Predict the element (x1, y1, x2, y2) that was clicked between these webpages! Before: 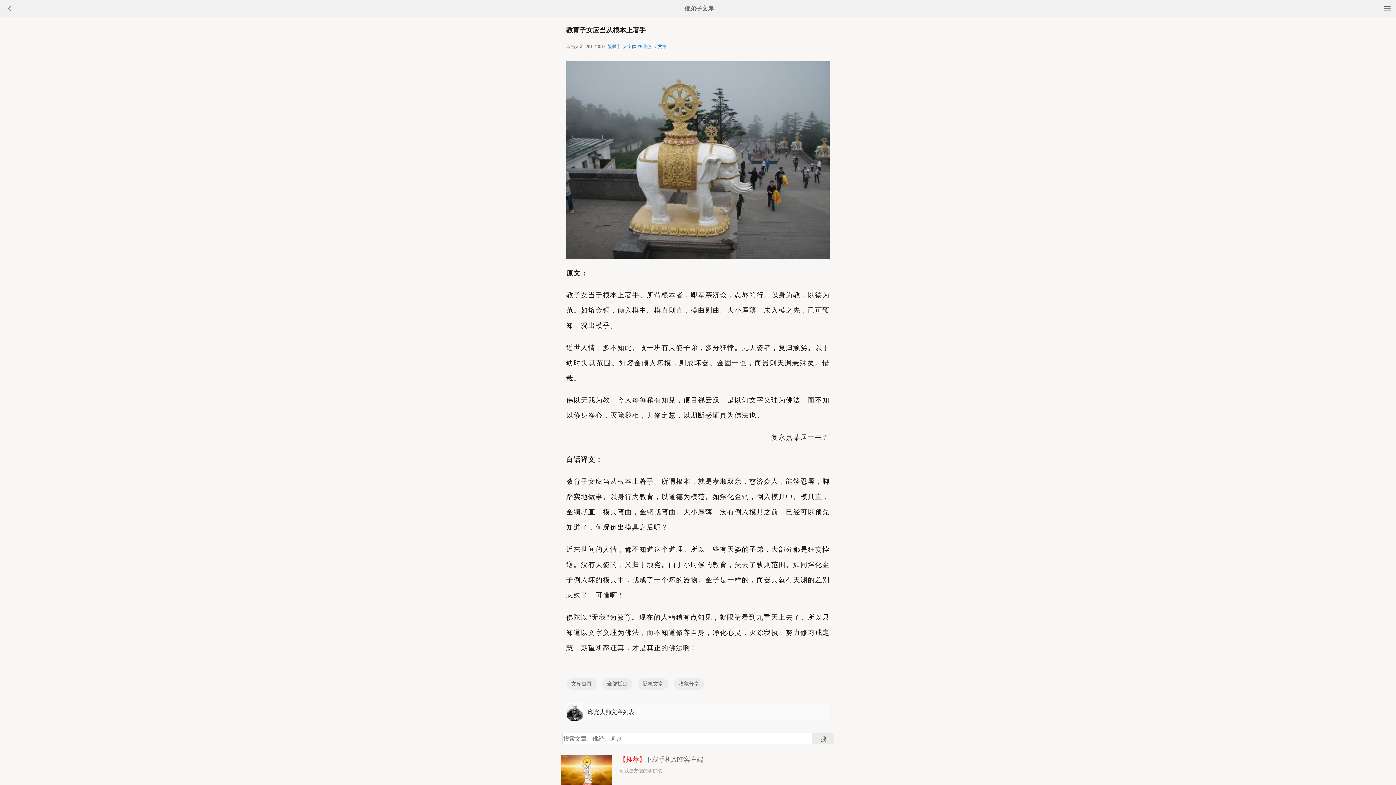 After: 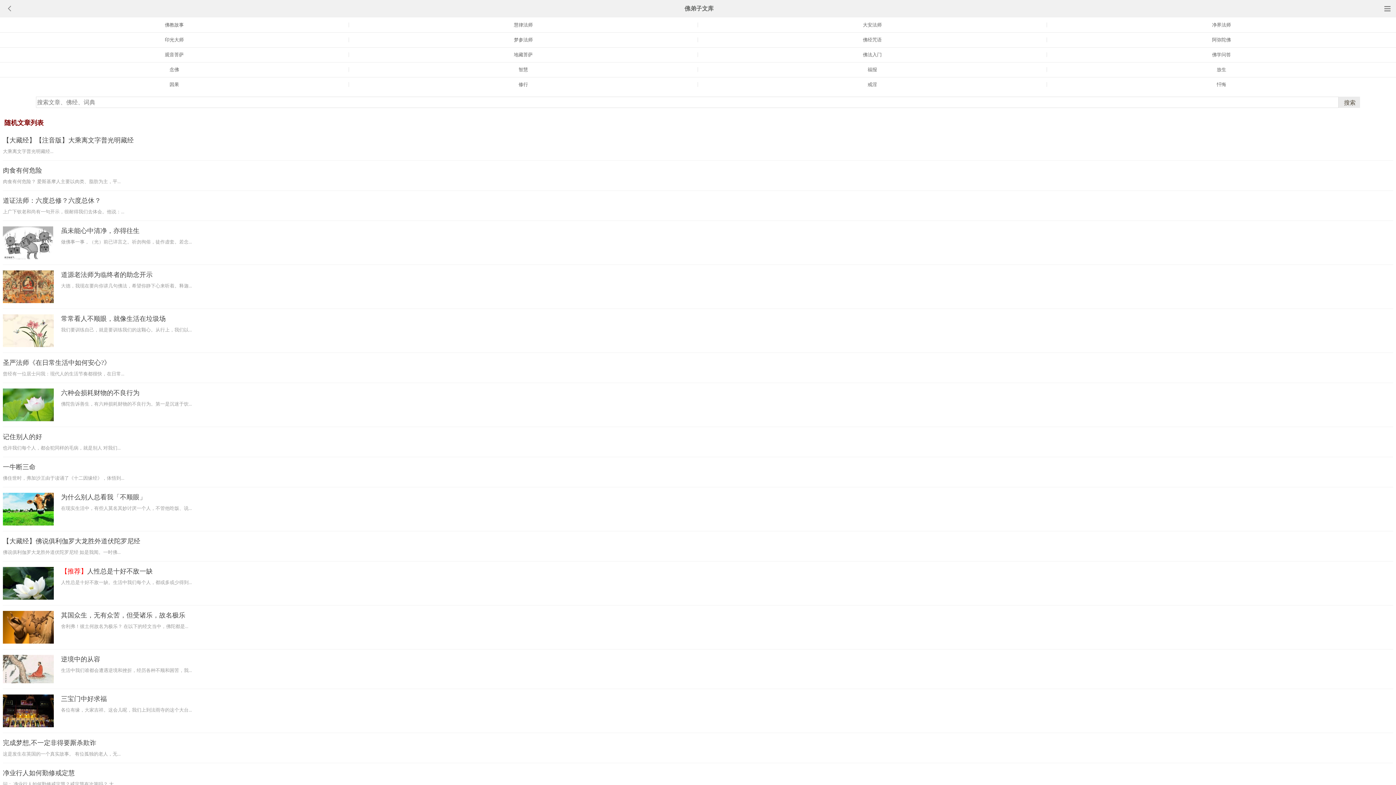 Action: bbox: (637, 678, 668, 690) label: 随机文章